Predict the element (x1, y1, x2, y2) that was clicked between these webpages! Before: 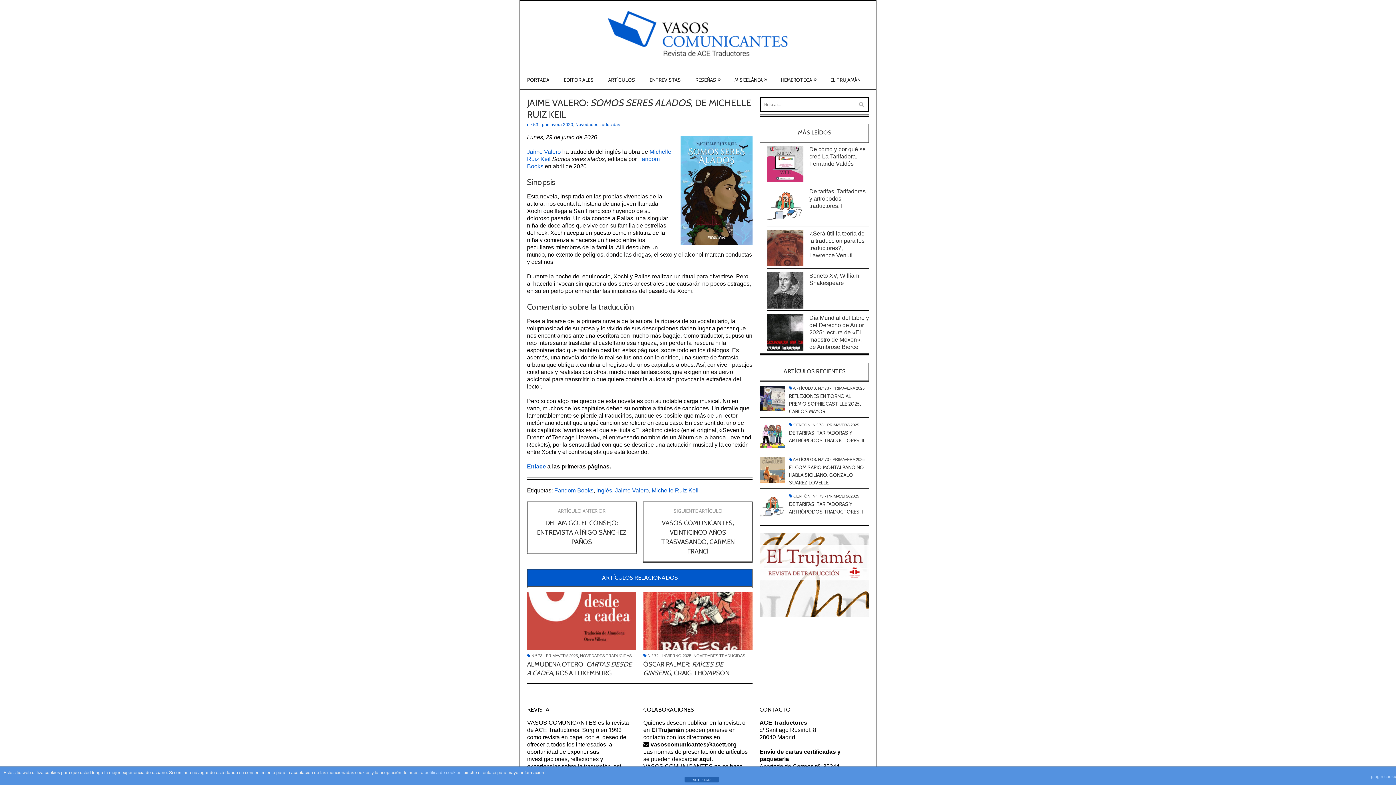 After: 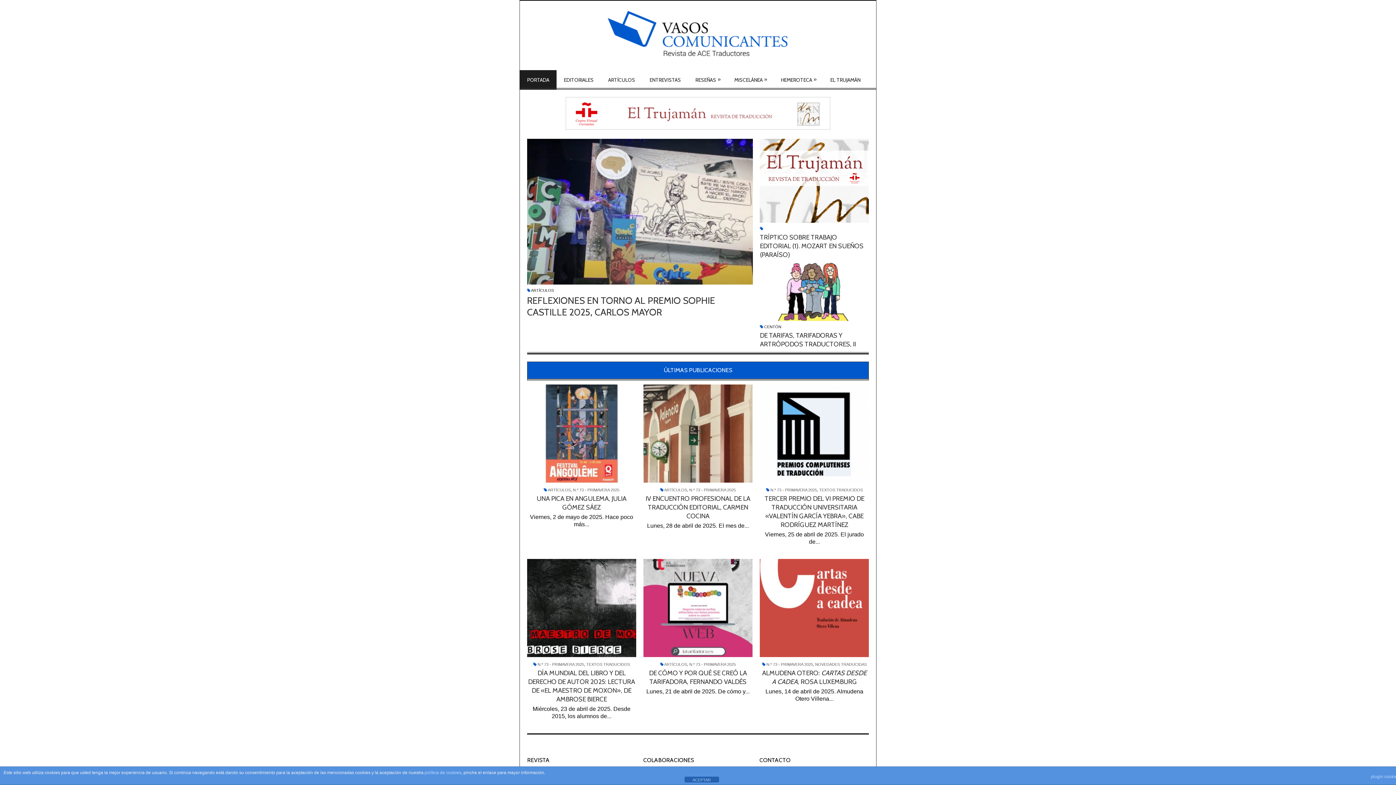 Action: bbox: (607, 44, 789, 60)